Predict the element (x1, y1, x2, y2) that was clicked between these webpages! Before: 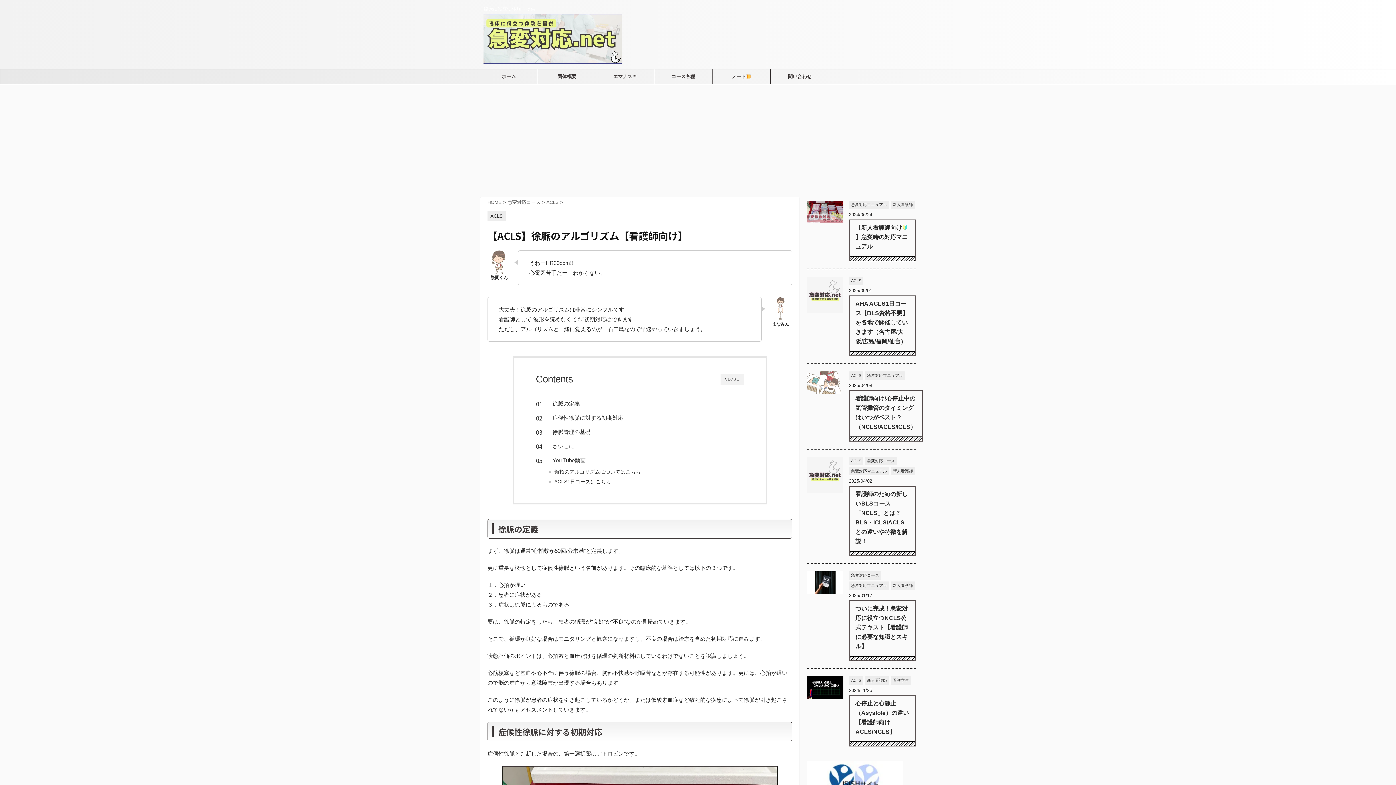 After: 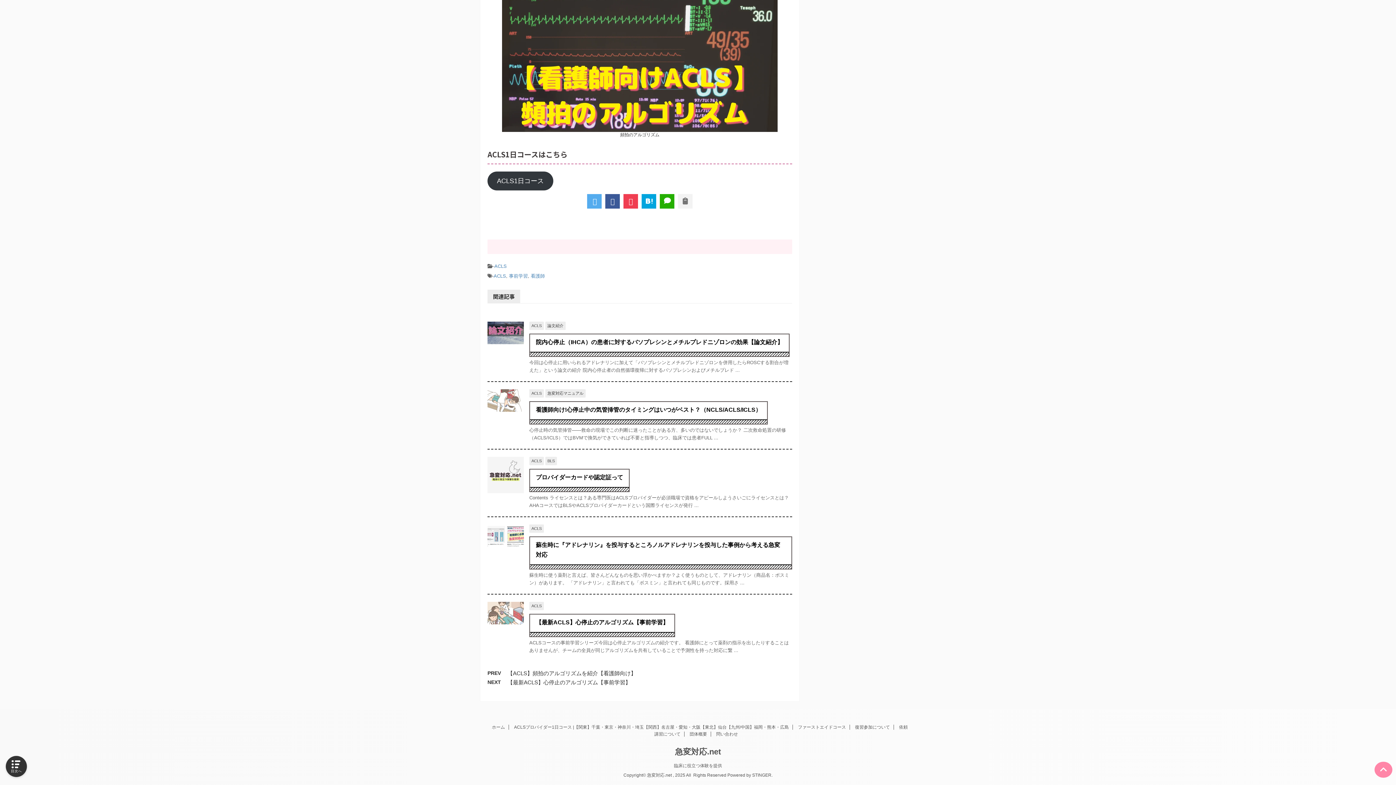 Action: bbox: (554, 478, 611, 485) label: ACLS1日コースはこちら